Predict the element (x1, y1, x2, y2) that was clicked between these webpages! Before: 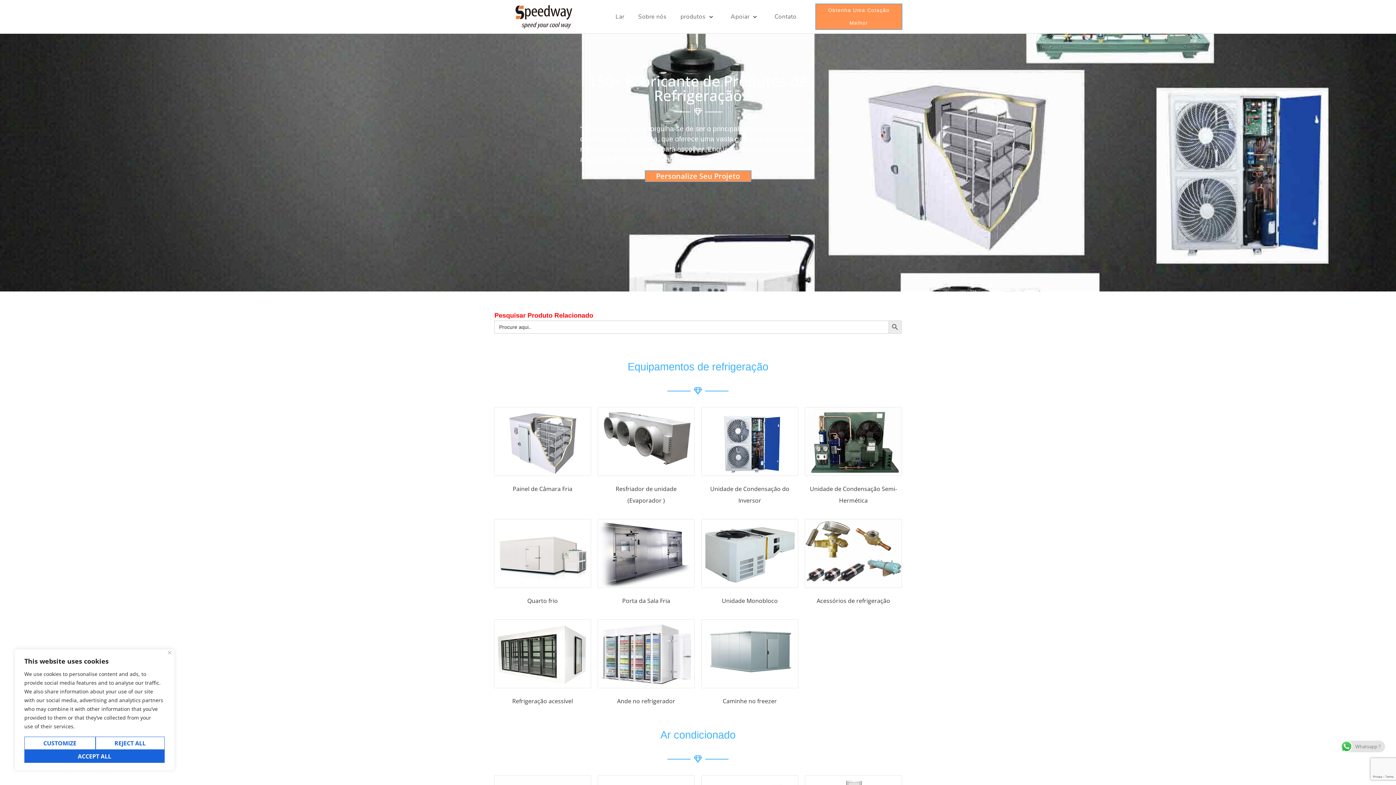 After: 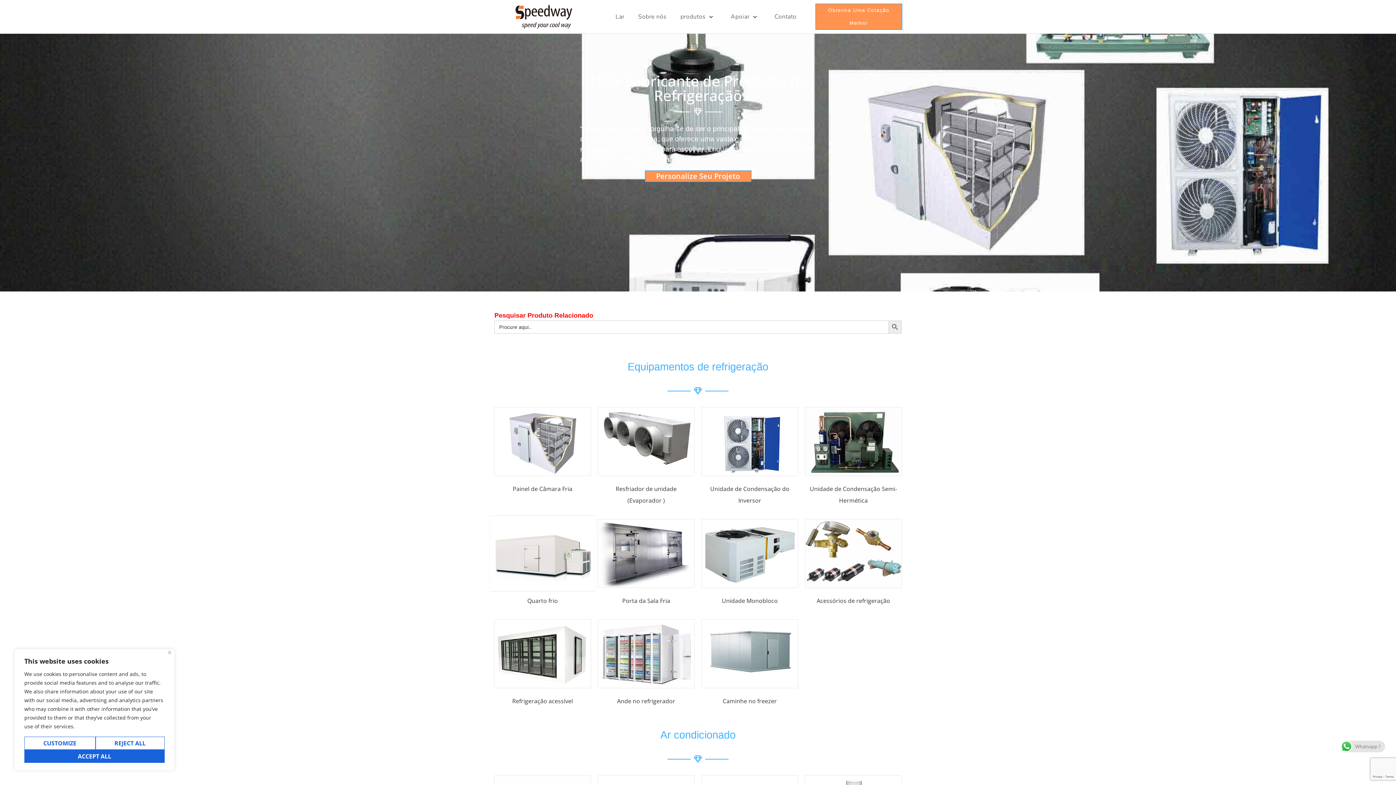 Action: bbox: (494, 519, 590, 588)